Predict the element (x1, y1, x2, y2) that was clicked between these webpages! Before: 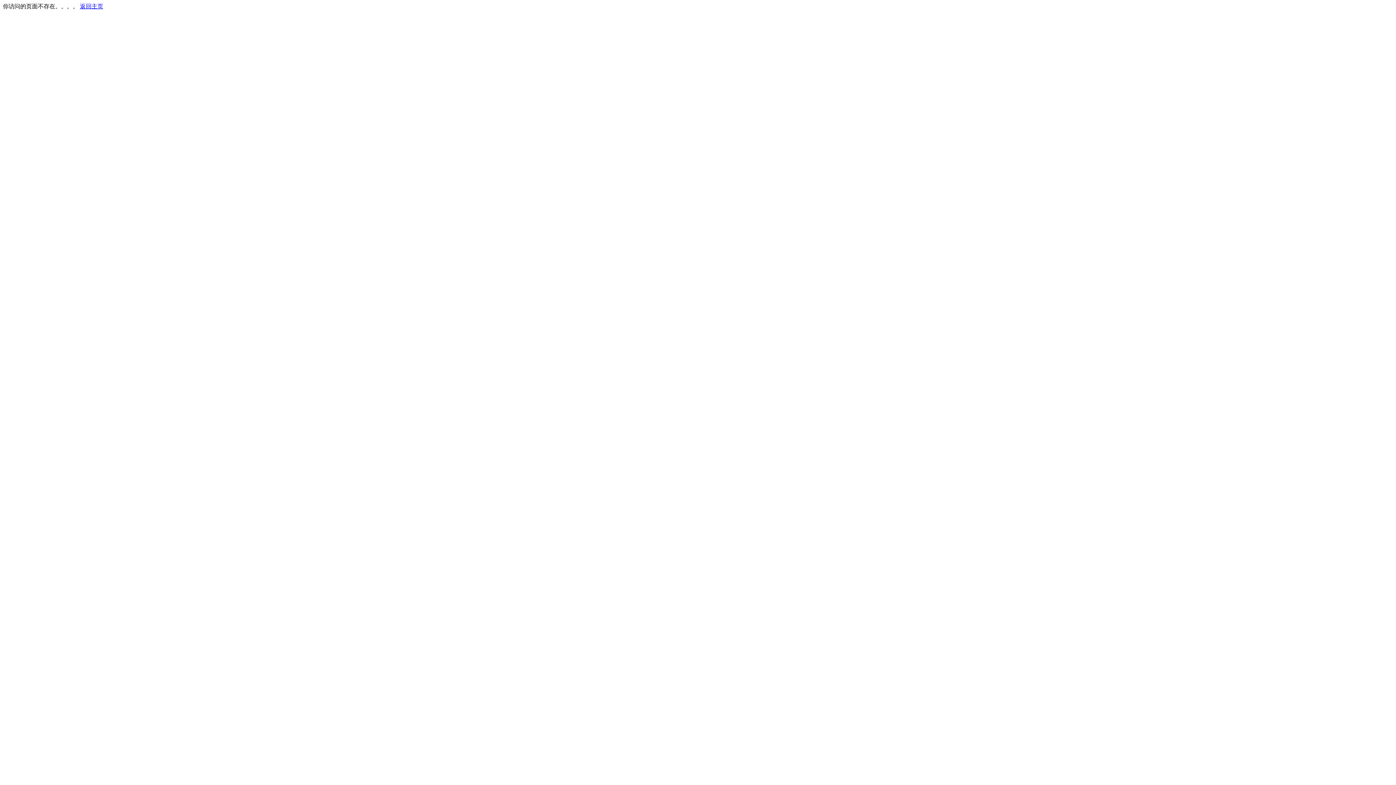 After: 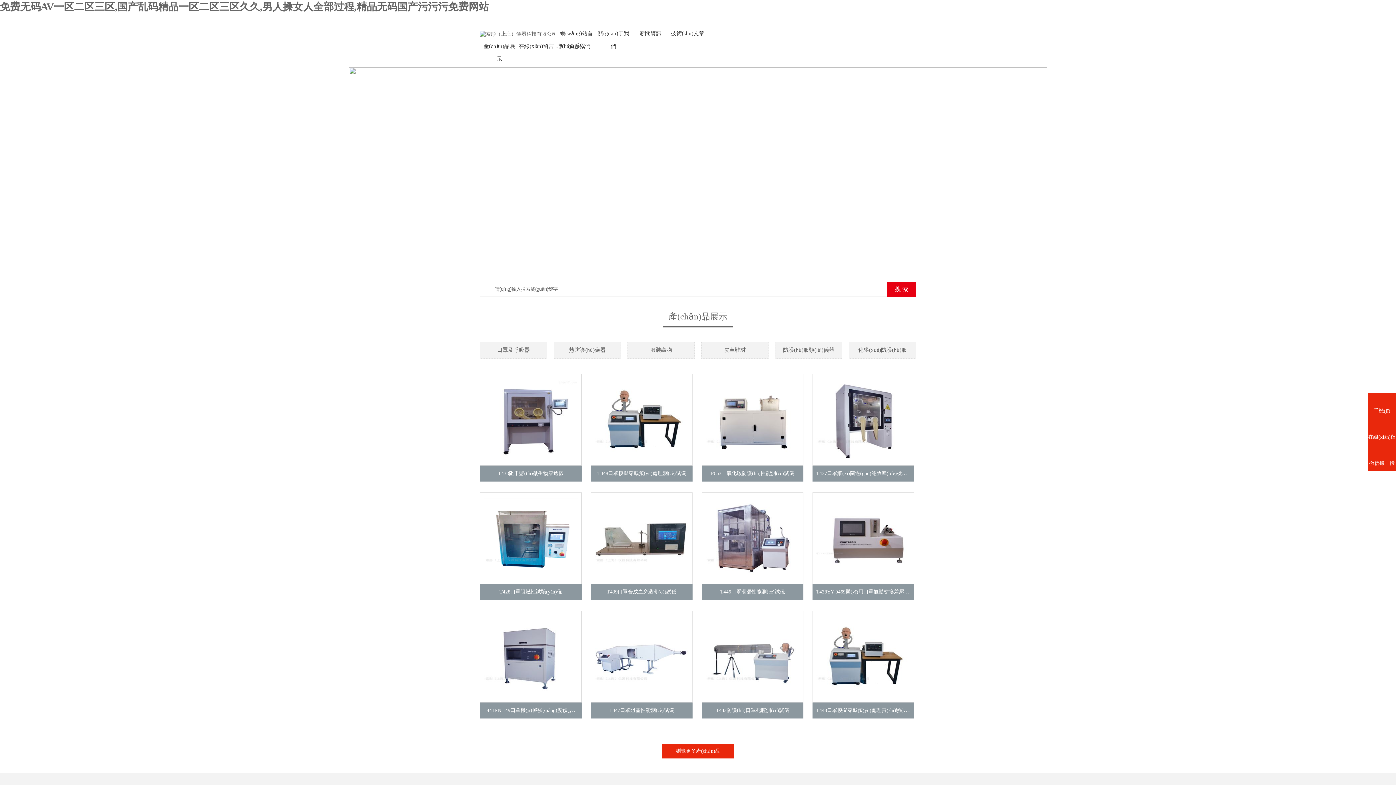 Action: bbox: (80, 3, 103, 9) label: 返回主页